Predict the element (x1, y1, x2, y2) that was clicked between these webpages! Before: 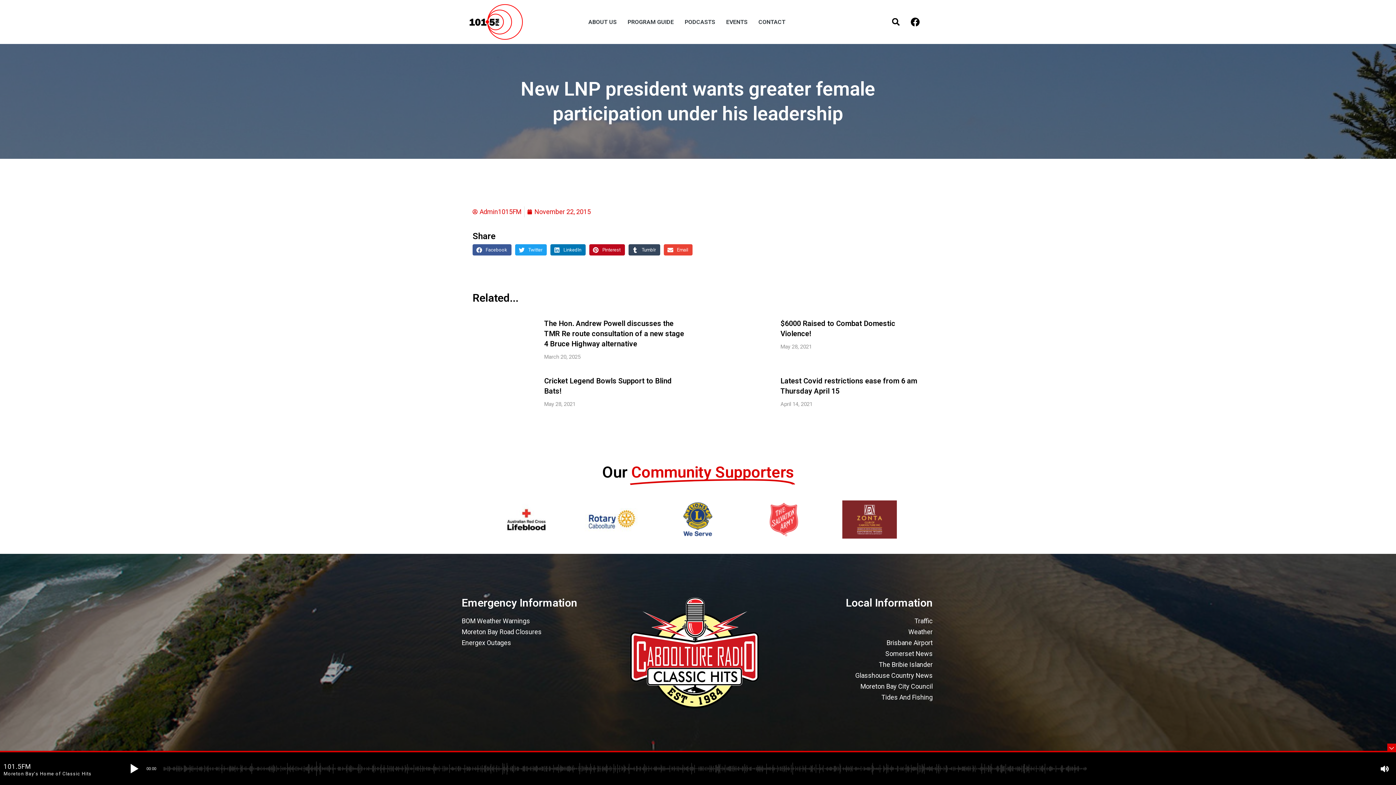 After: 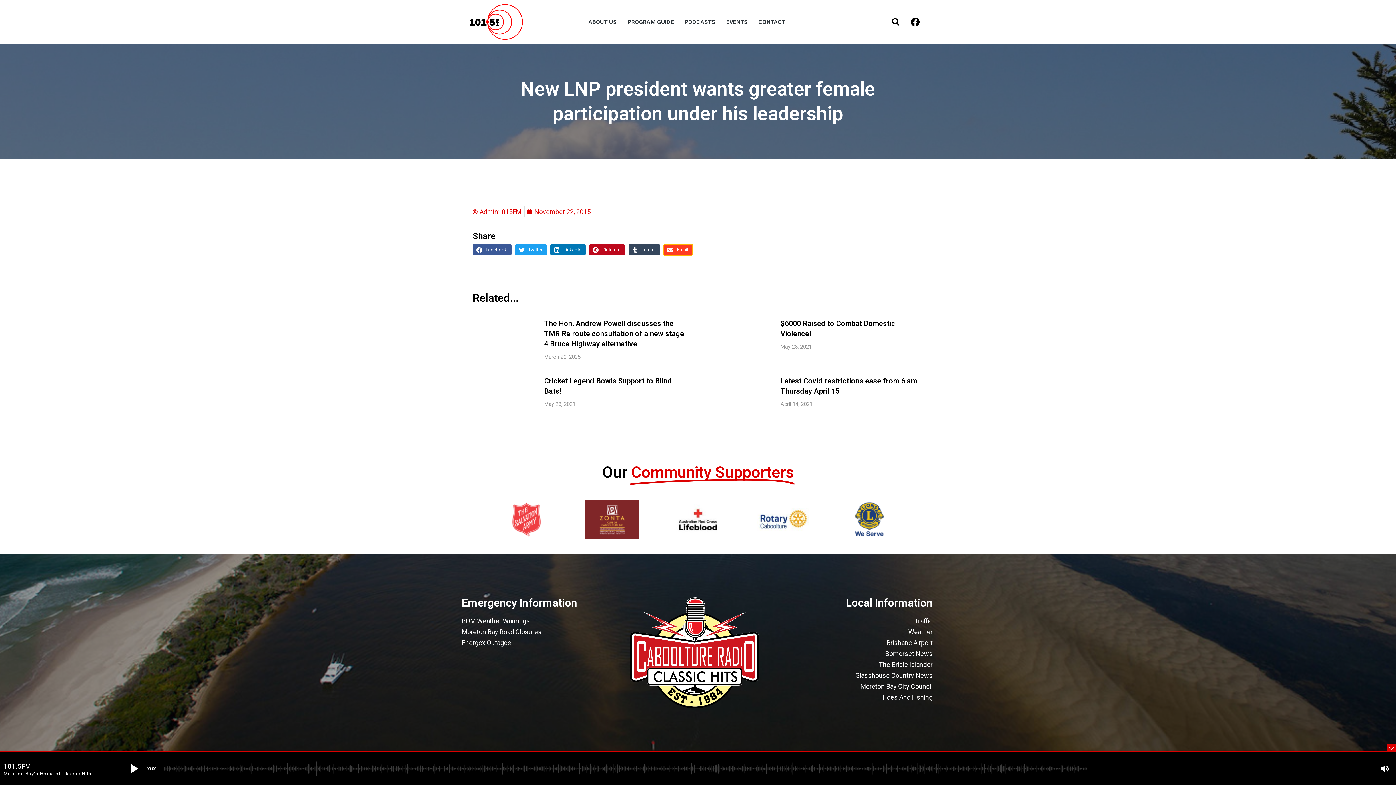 Action: label: Share on email bbox: (664, 244, 692, 255)